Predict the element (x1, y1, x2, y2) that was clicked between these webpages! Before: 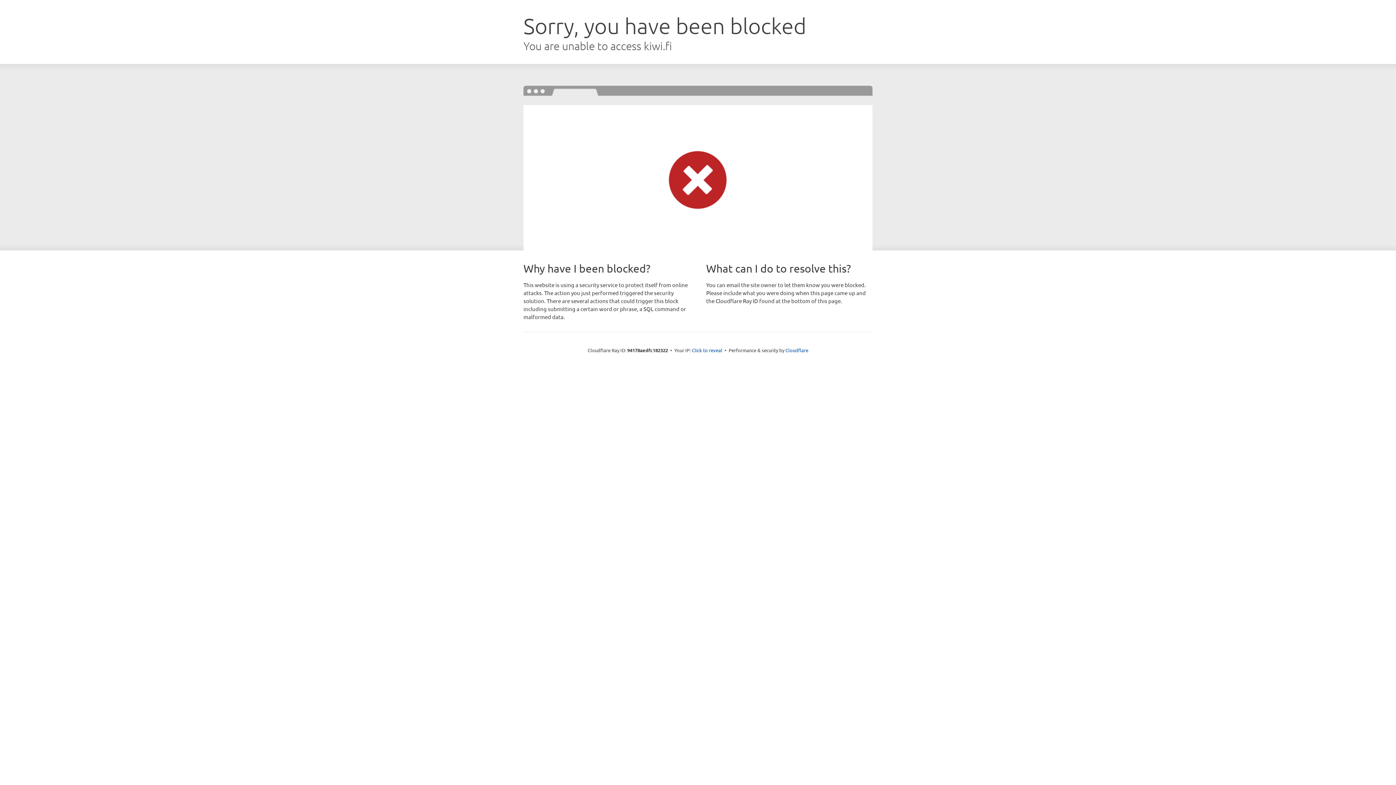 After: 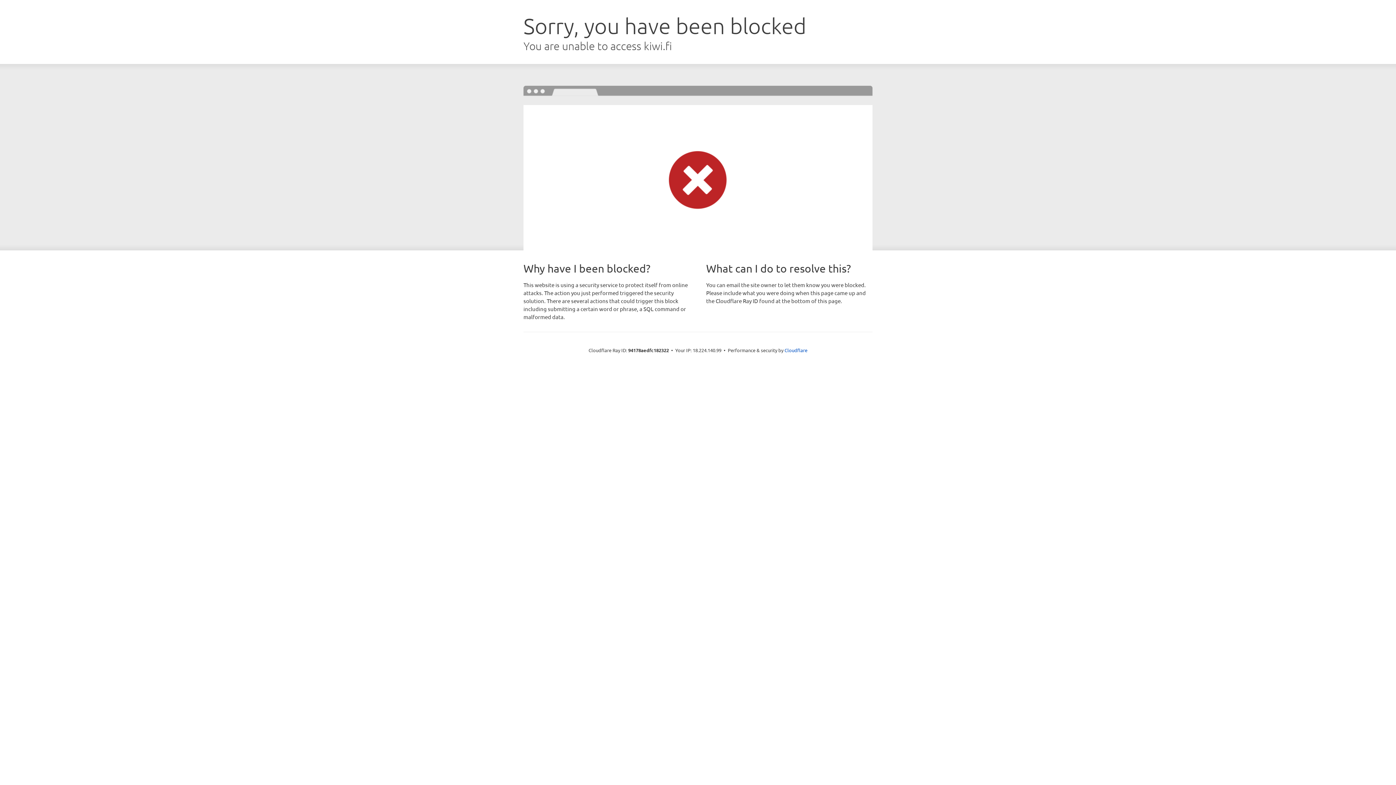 Action: bbox: (692, 346, 722, 353) label: Click to reveal